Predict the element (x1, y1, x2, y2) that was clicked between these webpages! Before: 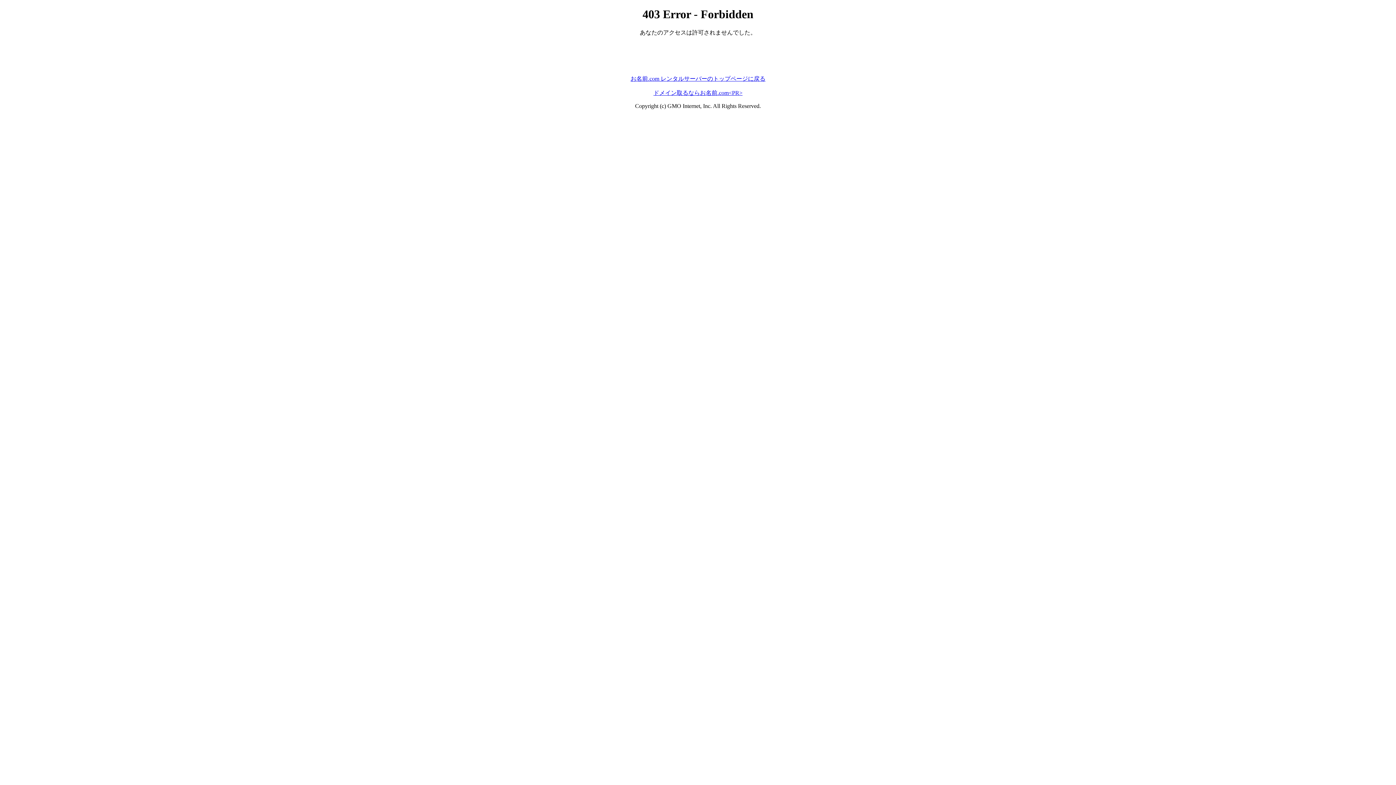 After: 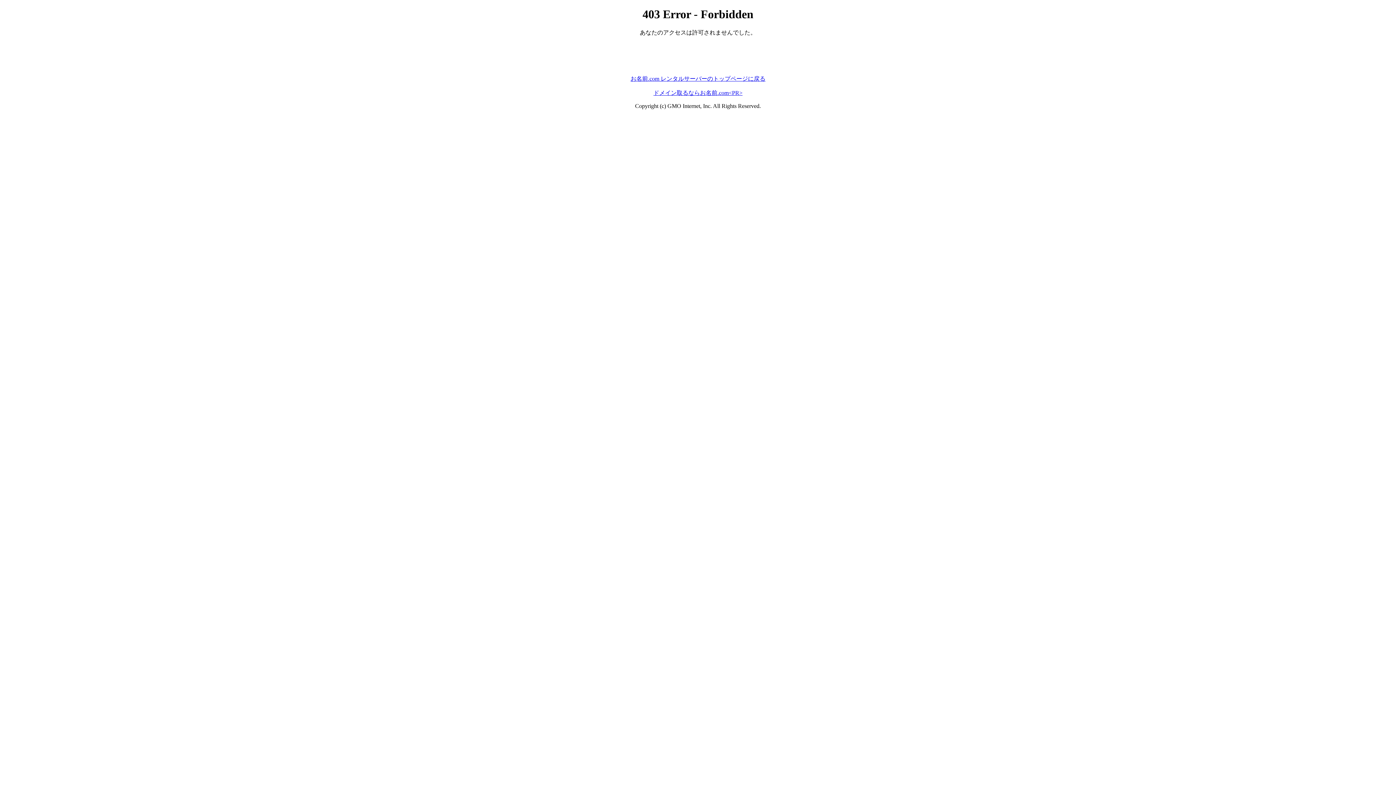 Action: bbox: (630, 75, 765, 81) label: お名前.com レンタルサーバーのトップページに戻る